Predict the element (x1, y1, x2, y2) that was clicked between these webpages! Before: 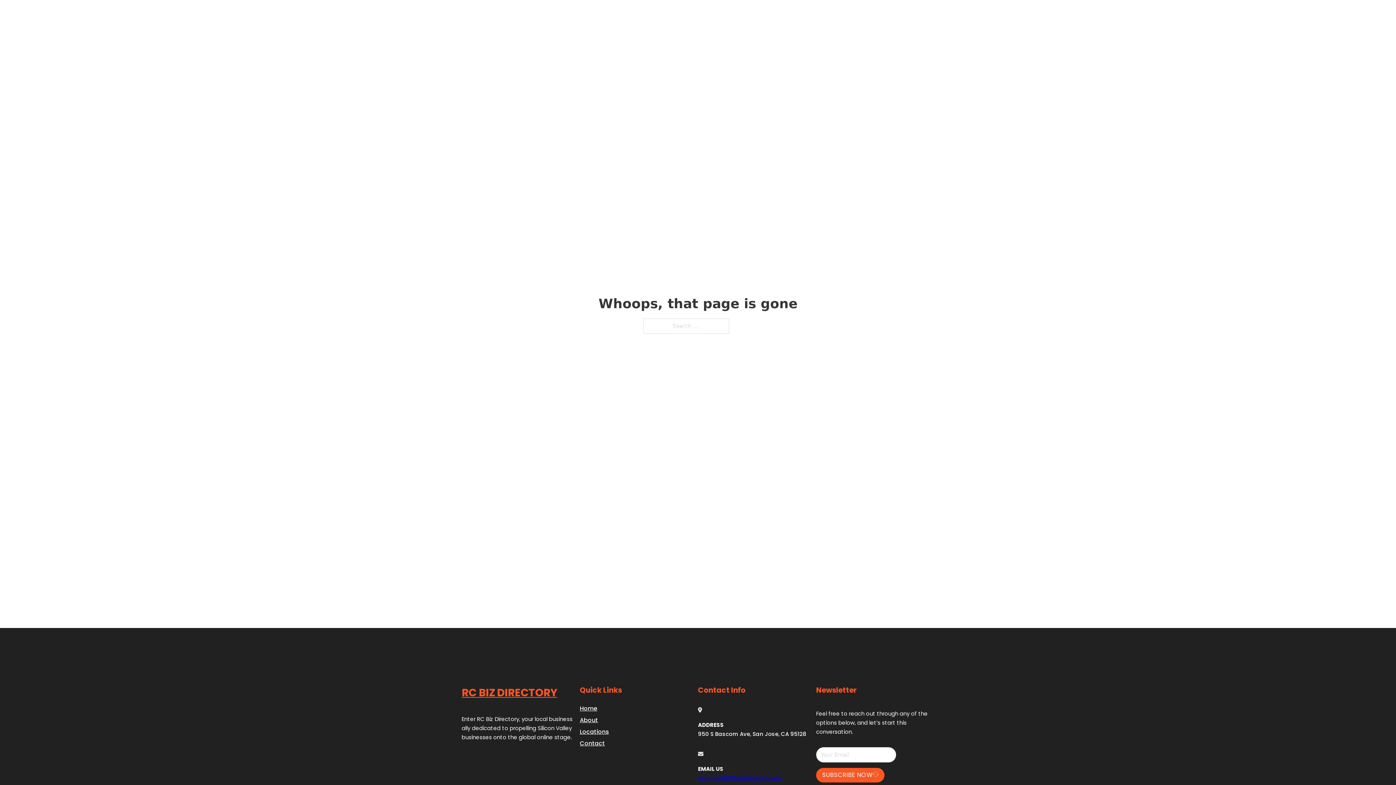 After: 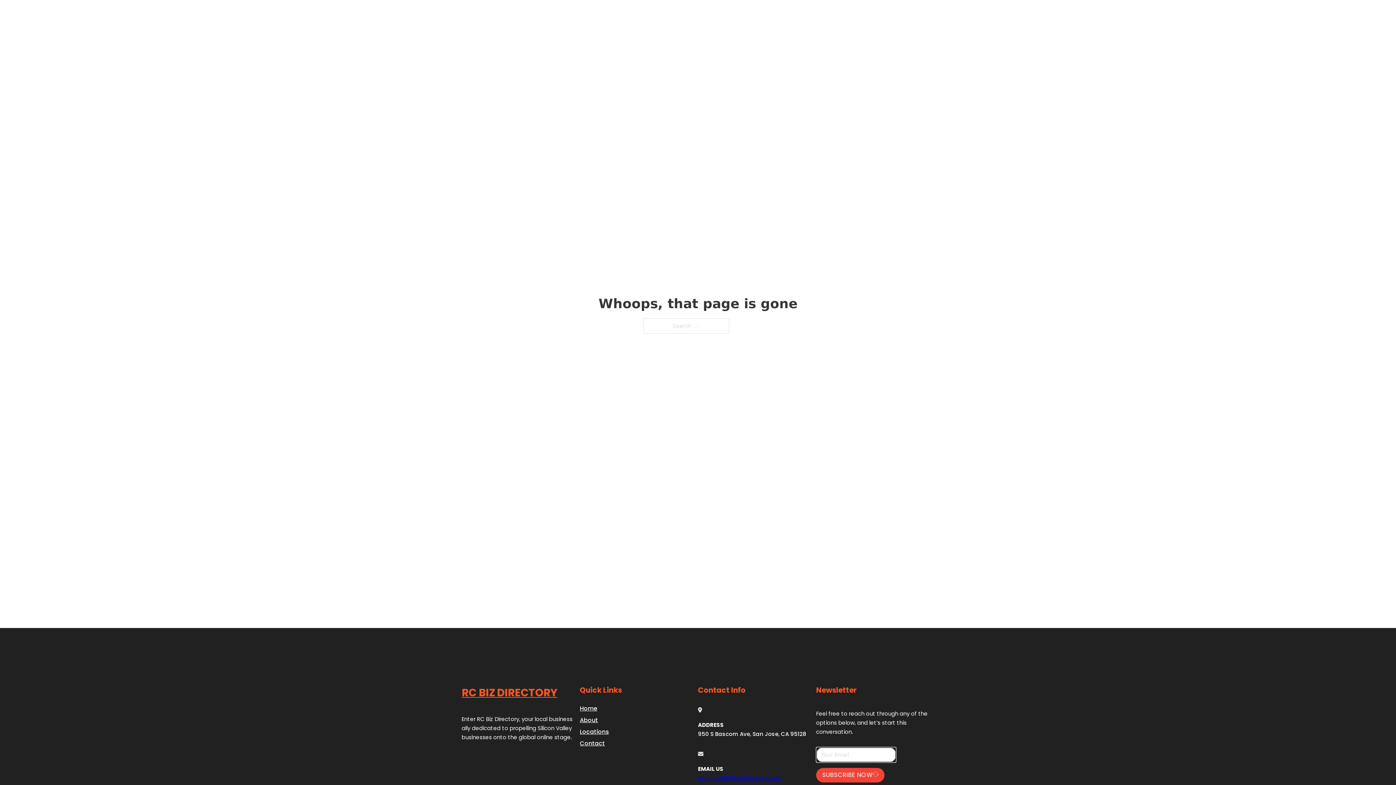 Action: bbox: (816, 768, 884, 782) label: SUBSCRIBE NOW